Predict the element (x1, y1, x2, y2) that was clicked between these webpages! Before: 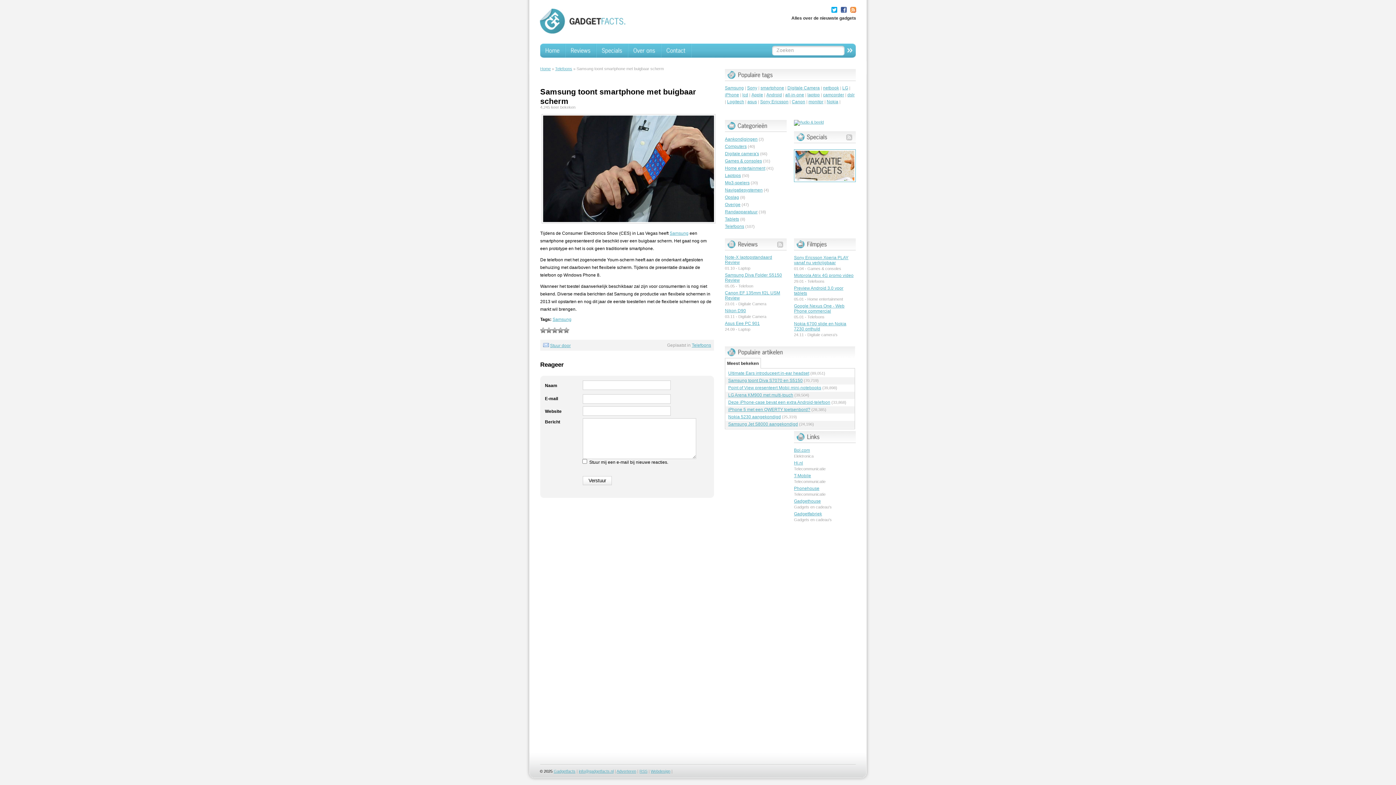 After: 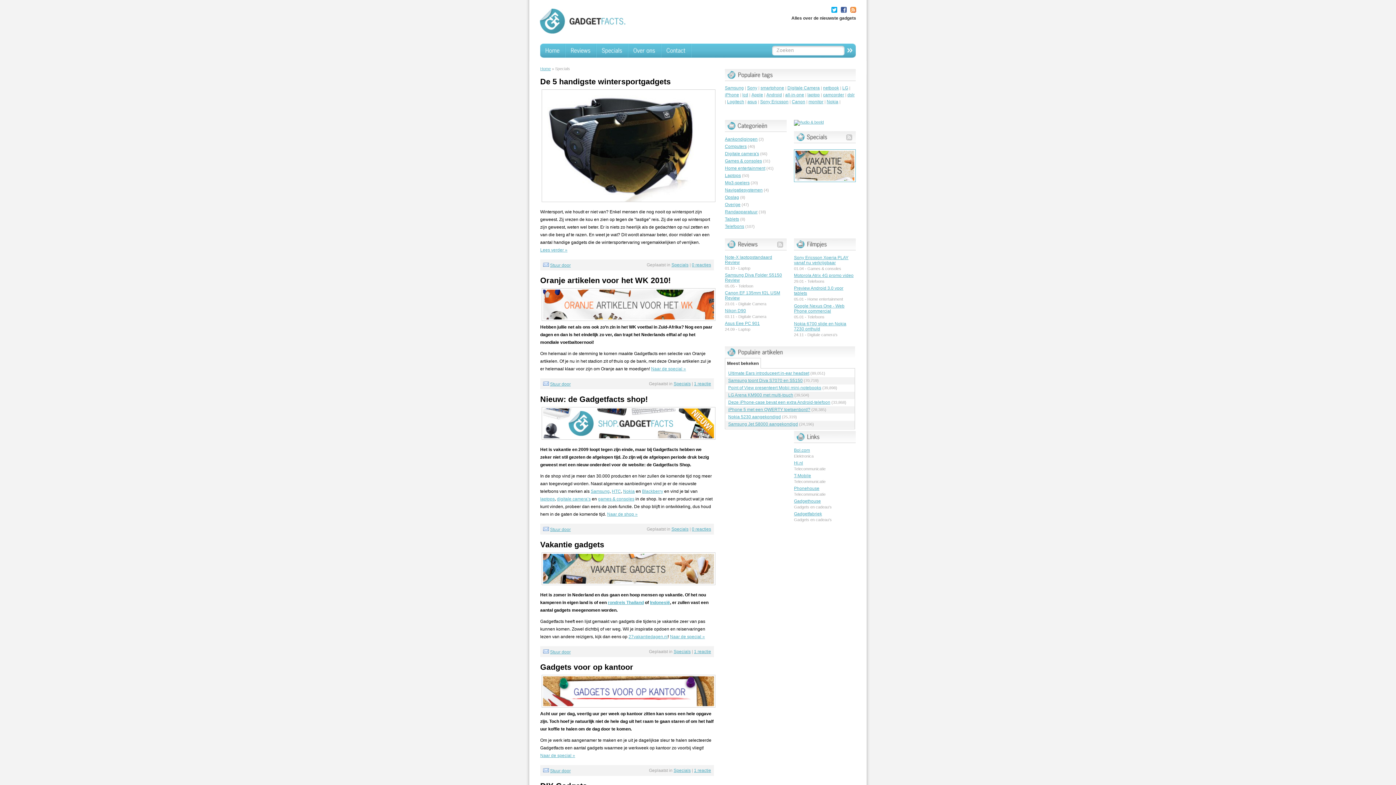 Action: bbox: (596, 43, 628, 57)